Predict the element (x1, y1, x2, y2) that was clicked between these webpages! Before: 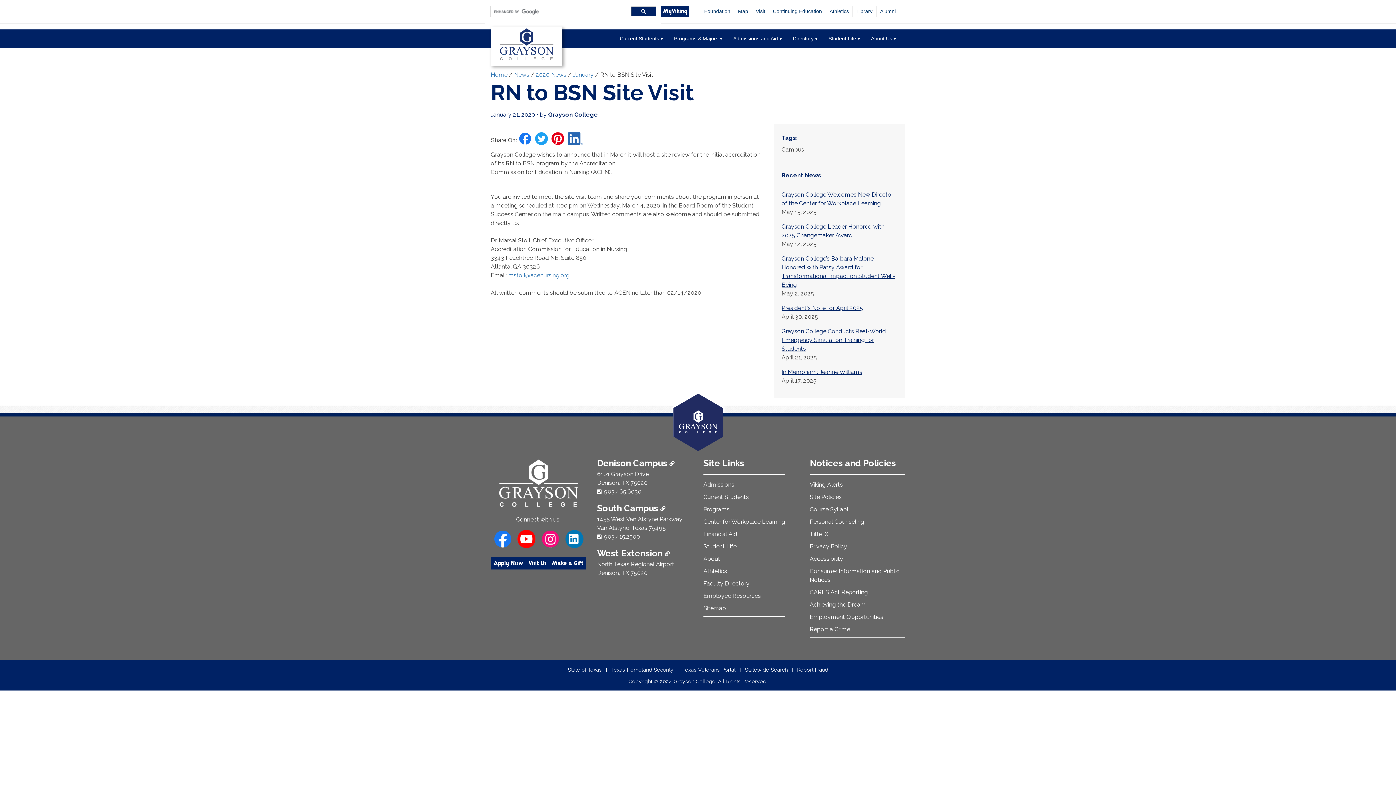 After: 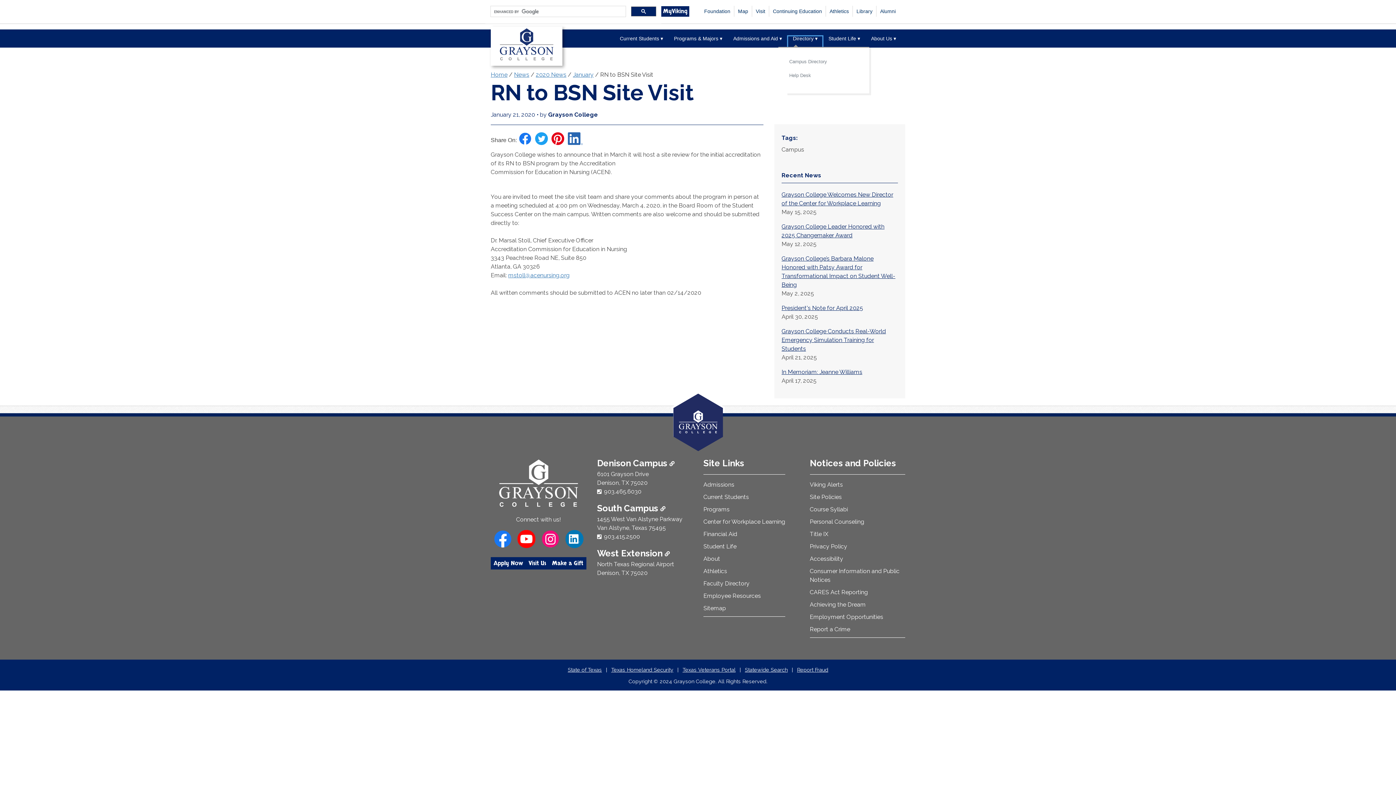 Action: label: Directory ▾ bbox: (787, 35, 823, 47)